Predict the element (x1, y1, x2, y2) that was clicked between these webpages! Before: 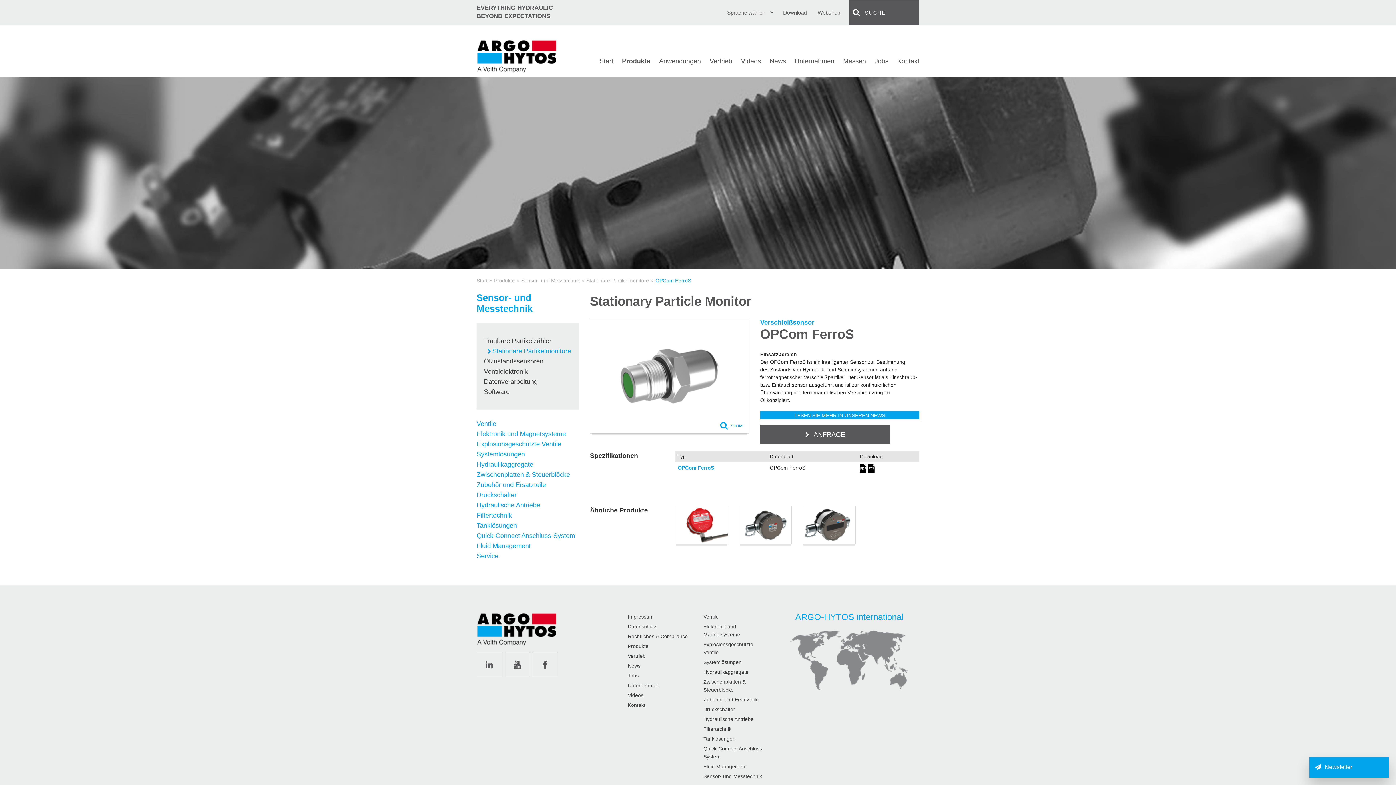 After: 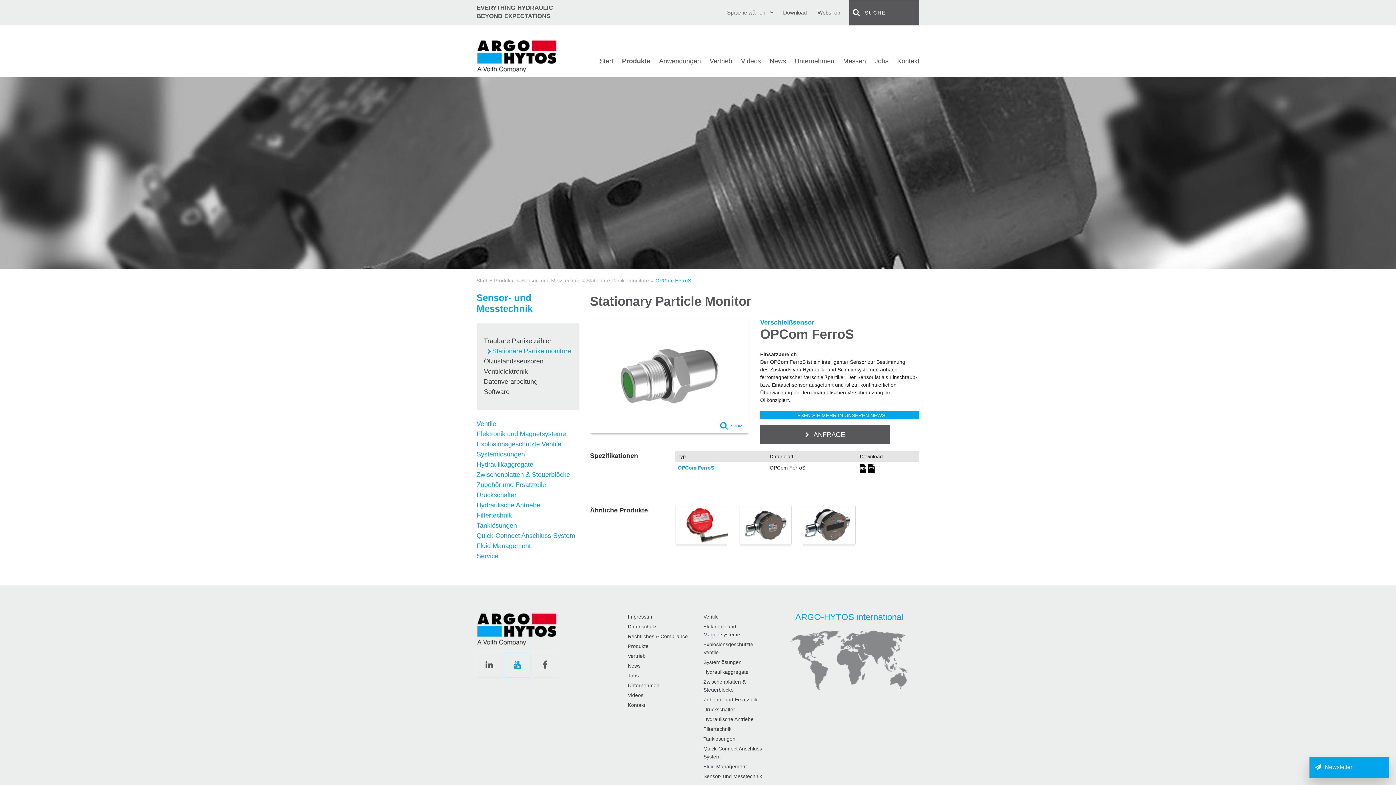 Action: bbox: (504, 652, 530, 677)